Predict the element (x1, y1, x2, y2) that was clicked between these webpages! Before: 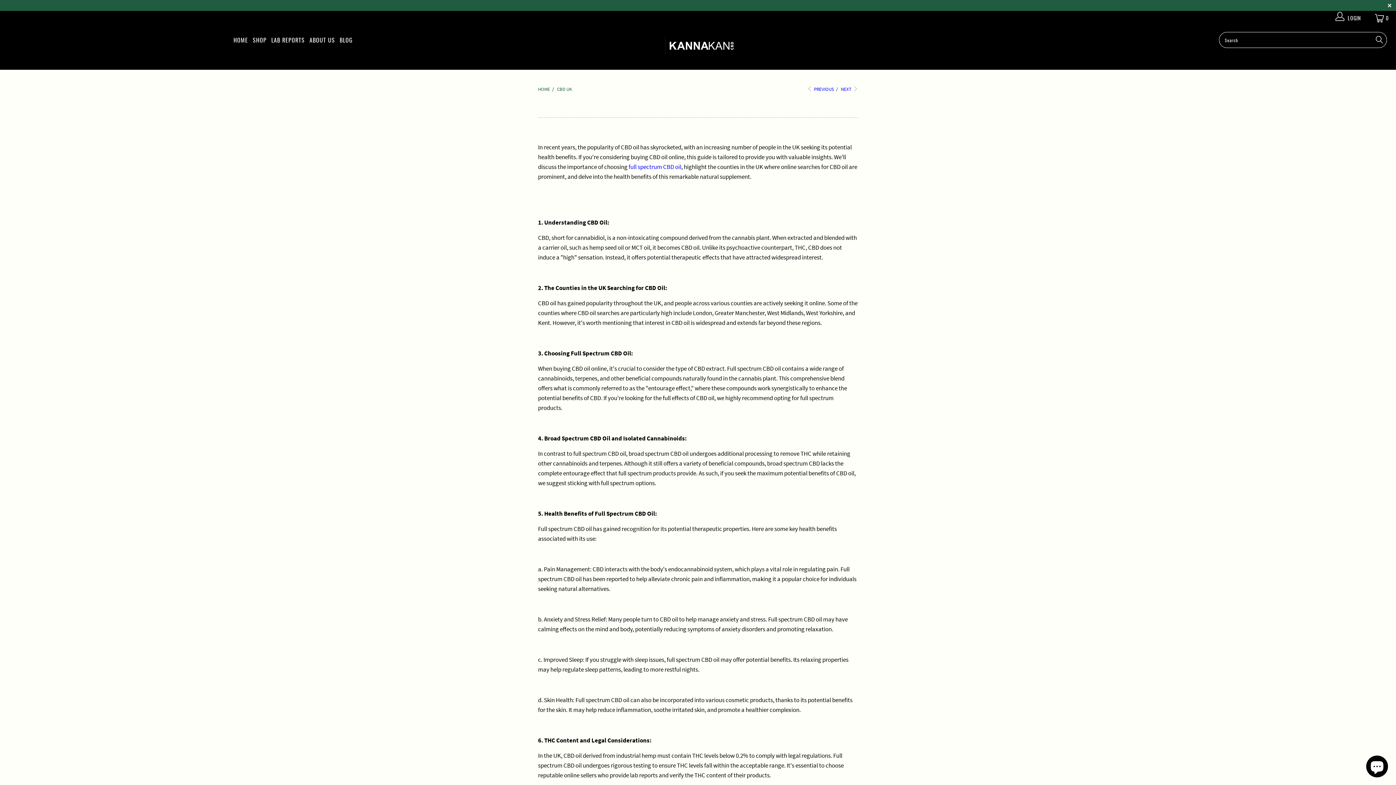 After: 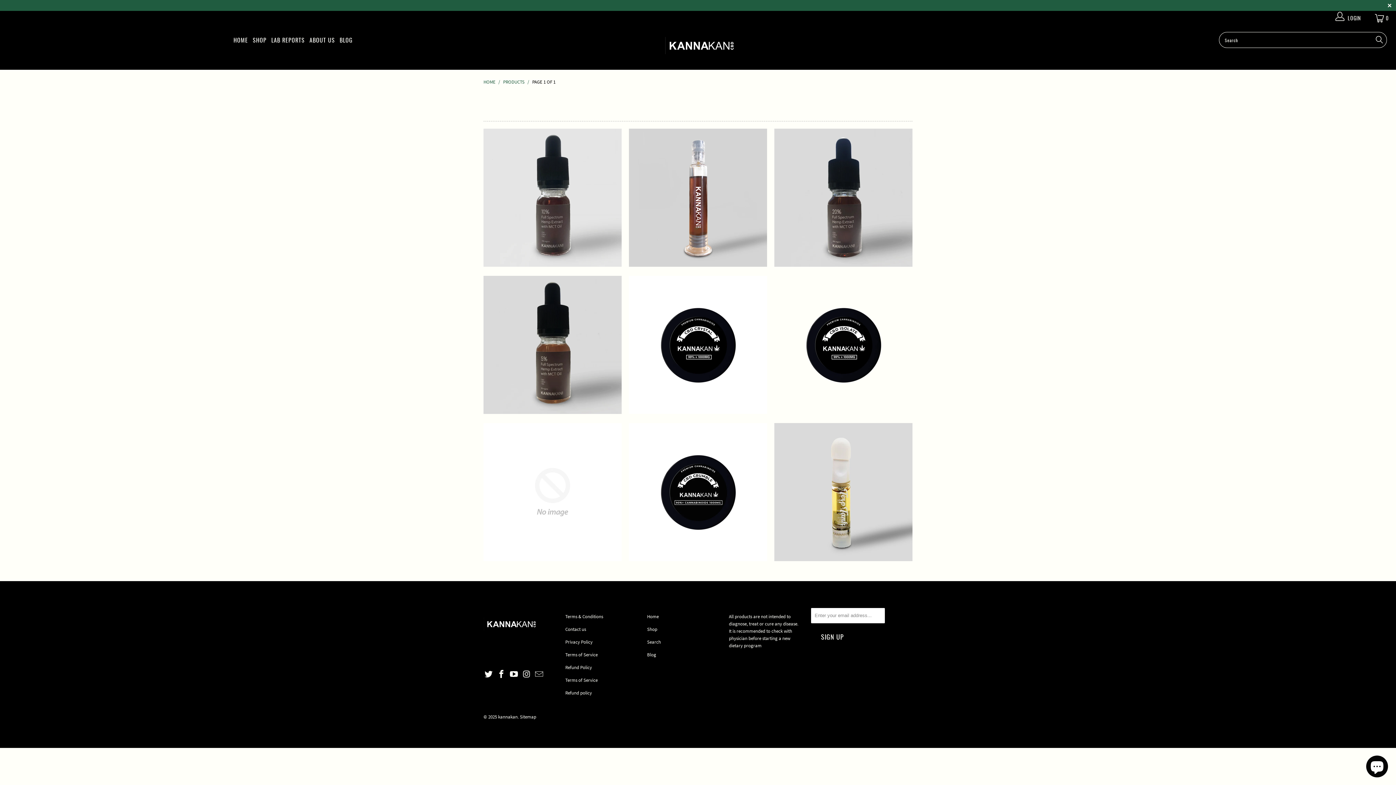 Action: label: SHOP bbox: (252, 30, 266, 49)